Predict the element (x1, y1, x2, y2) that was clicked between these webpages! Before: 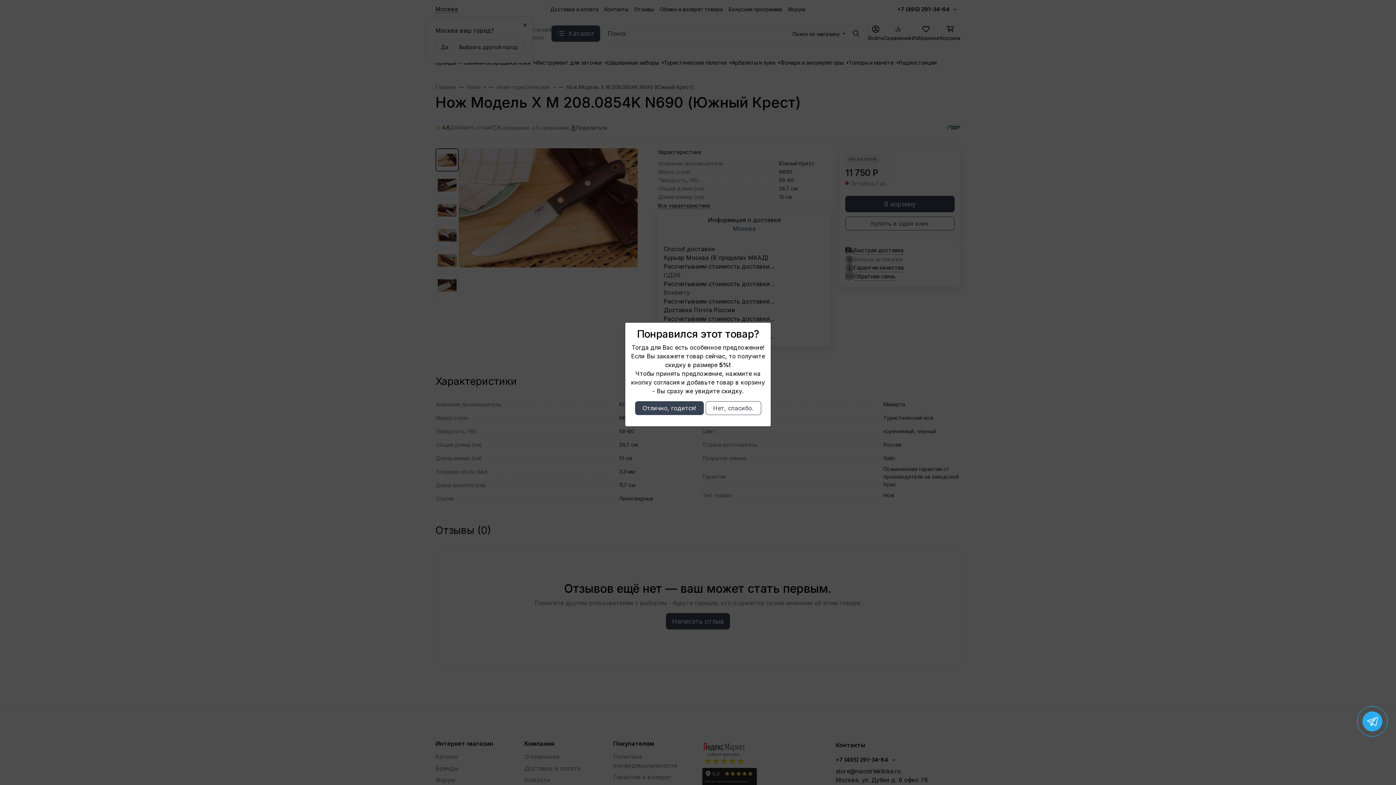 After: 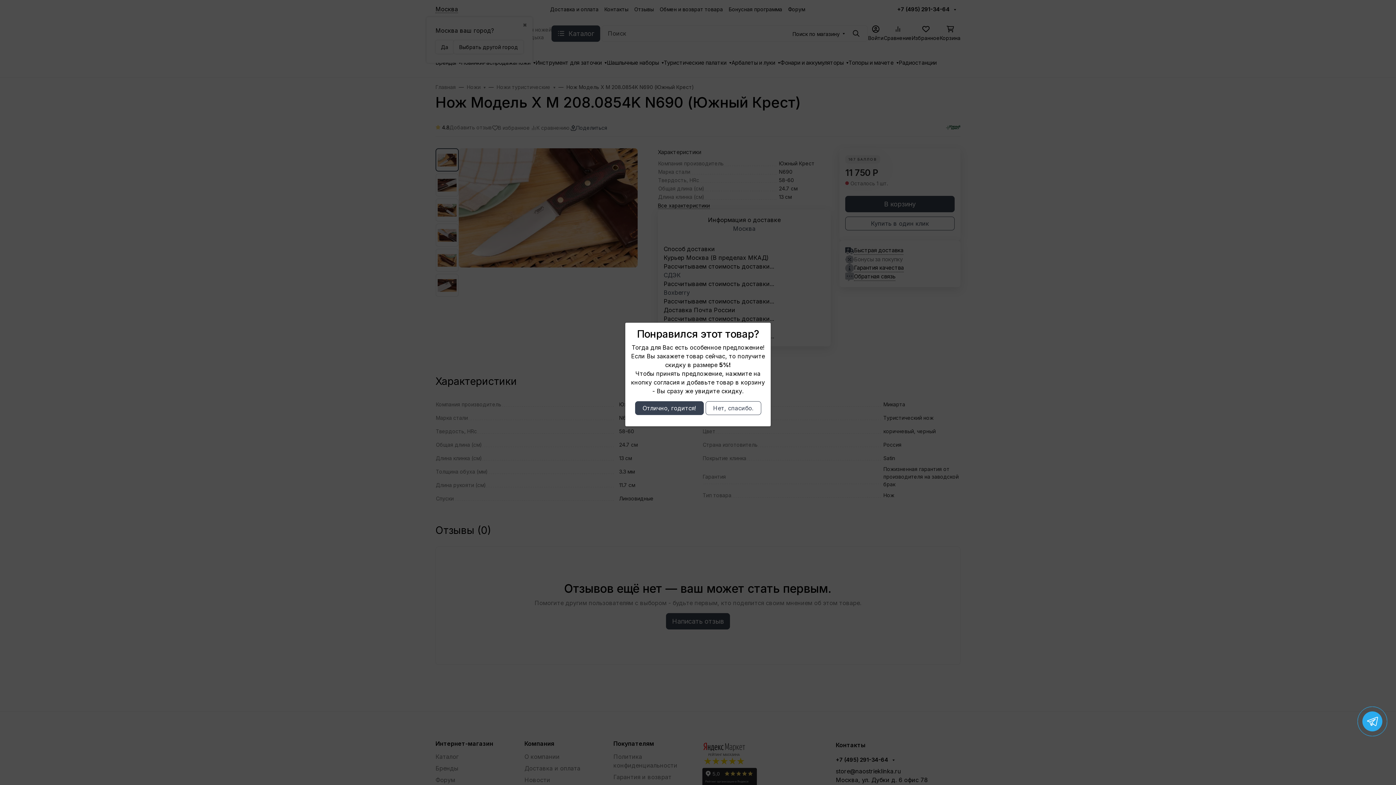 Action: bbox: (1362, 711, 1382, 731)